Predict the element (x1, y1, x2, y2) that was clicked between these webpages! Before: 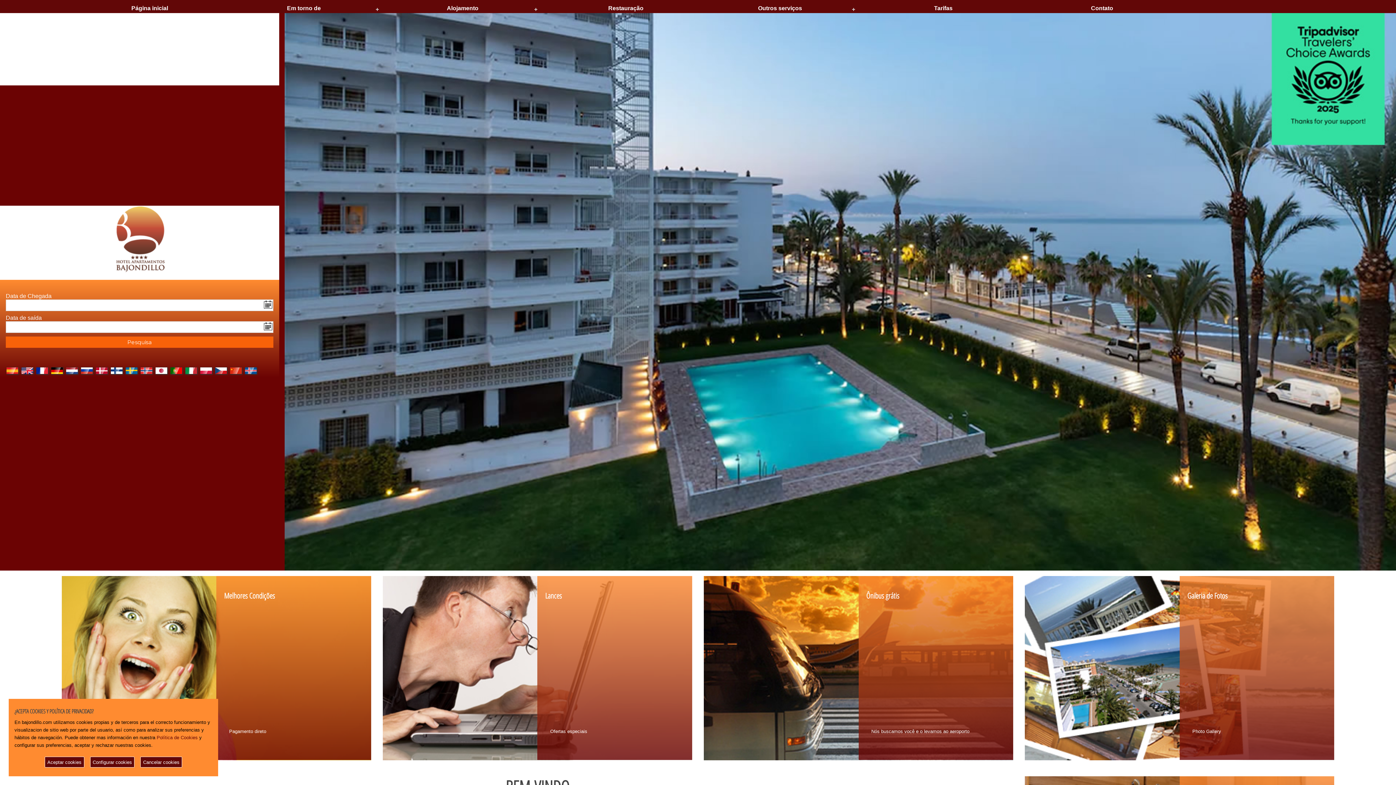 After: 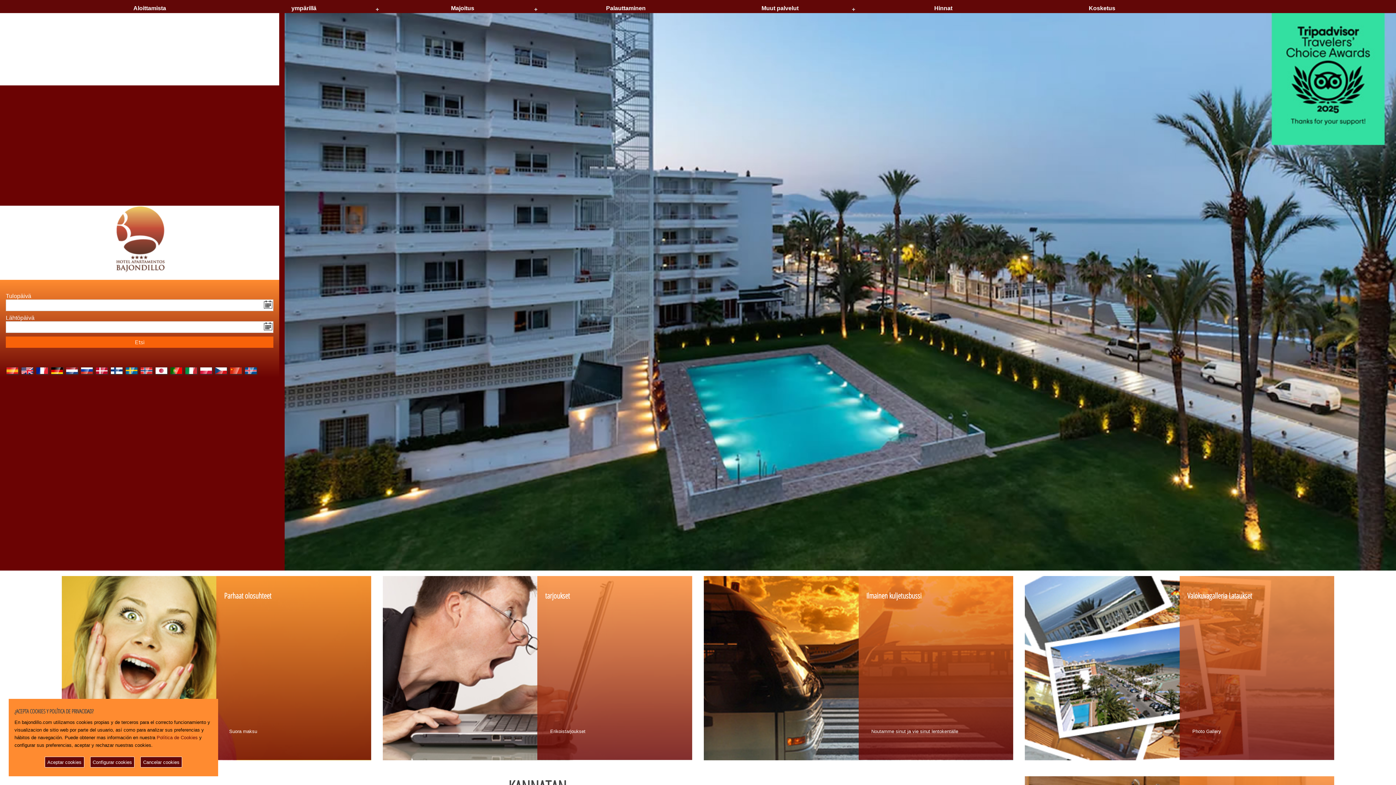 Action: bbox: (110, 371, 123, 376)